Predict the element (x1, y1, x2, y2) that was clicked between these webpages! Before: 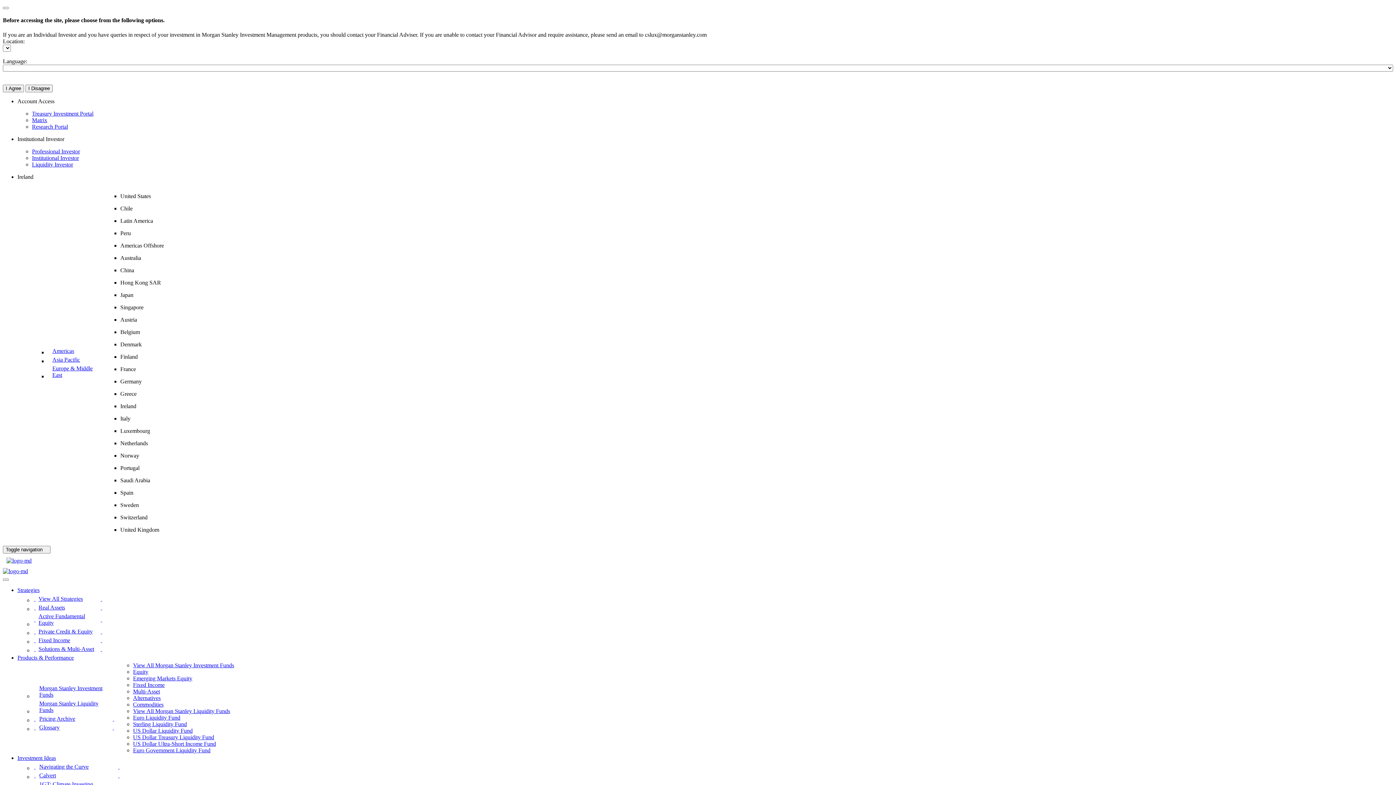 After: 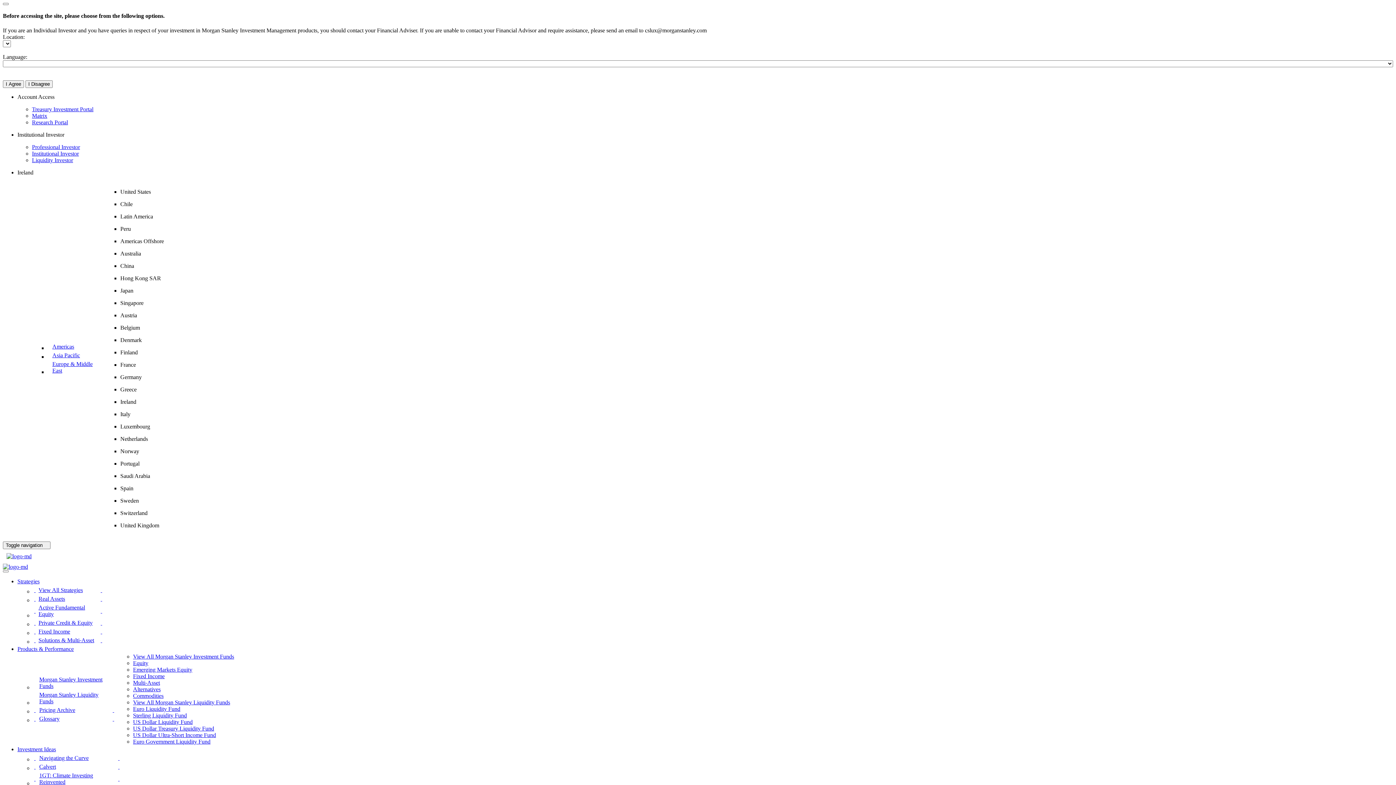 Action: bbox: (133, 701, 163, 707) label: Products & Performance - Commodities